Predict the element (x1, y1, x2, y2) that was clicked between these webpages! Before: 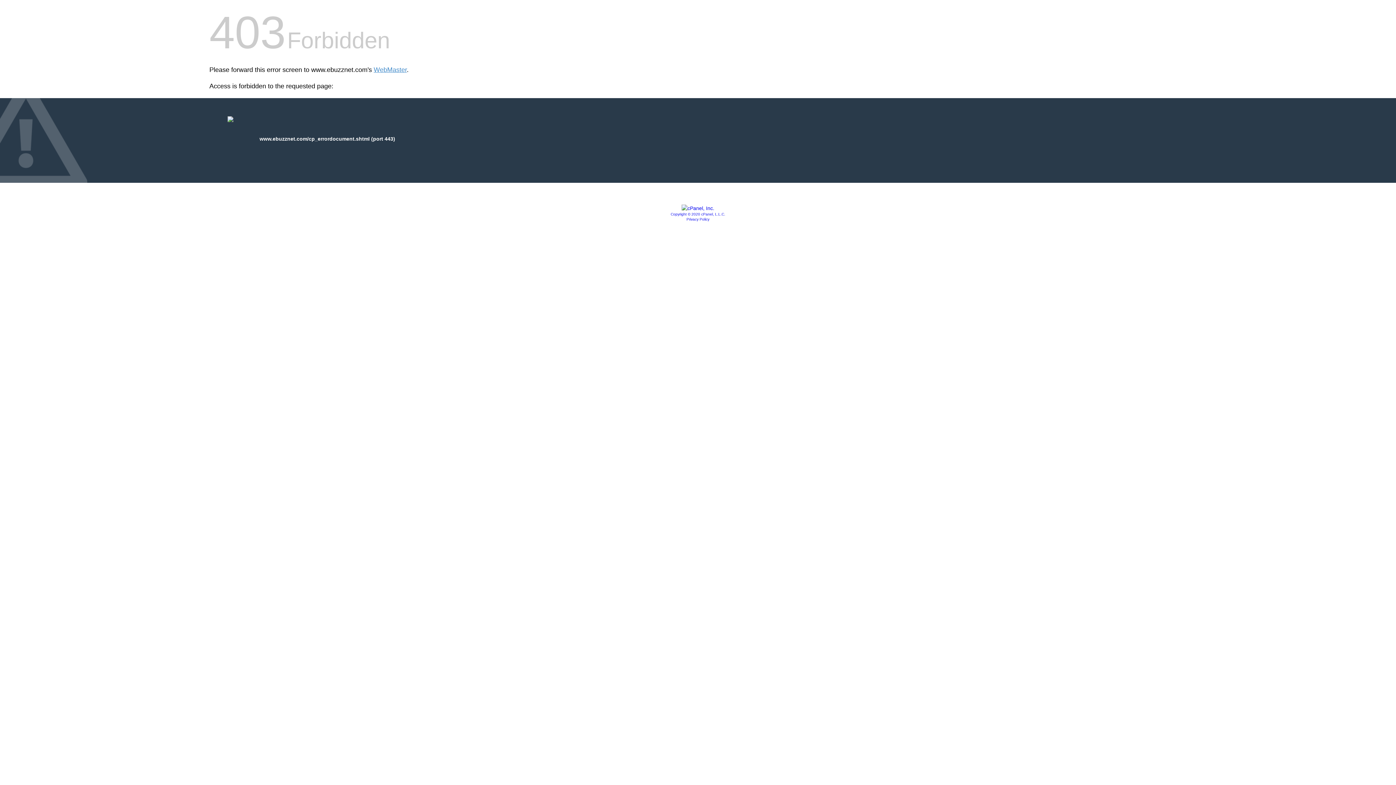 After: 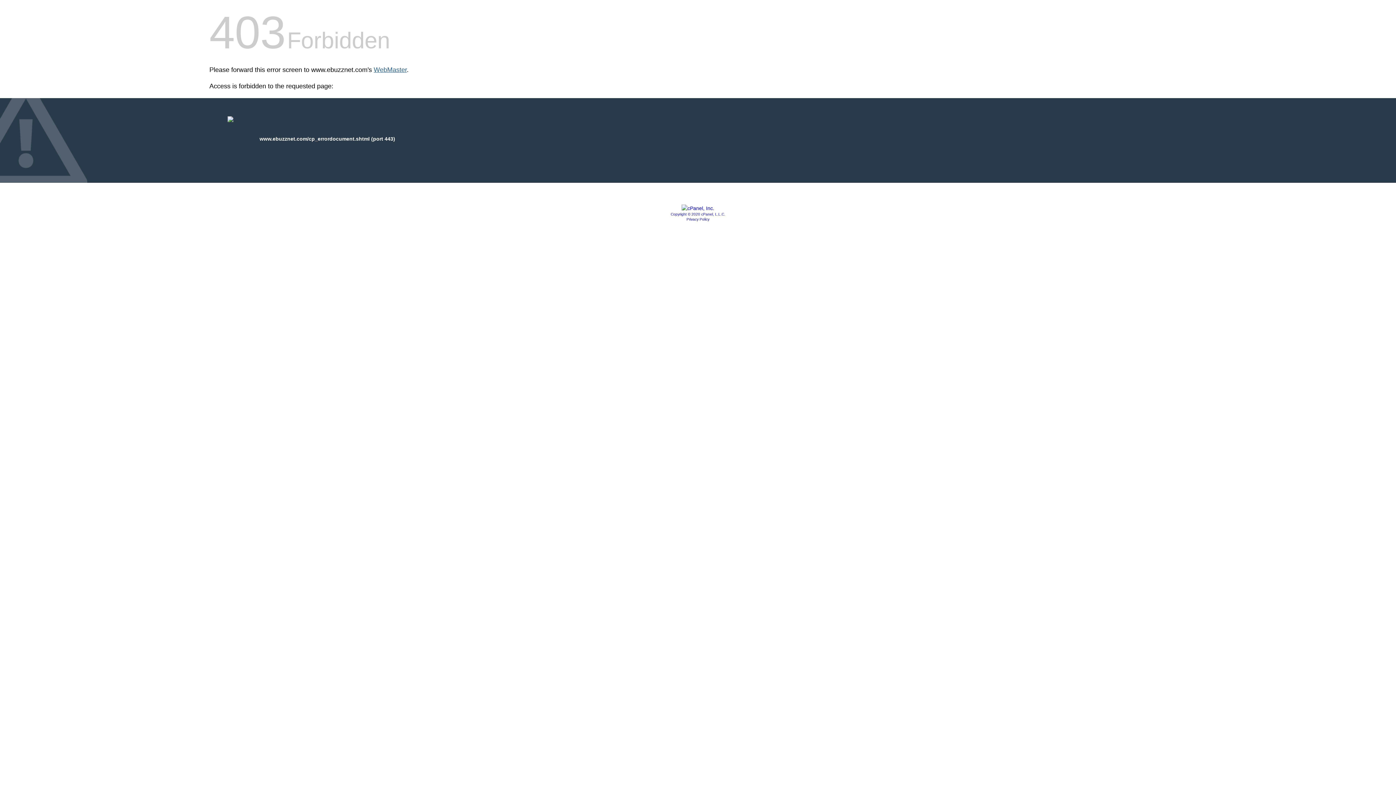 Action: bbox: (373, 66, 406, 73) label: WebMaster